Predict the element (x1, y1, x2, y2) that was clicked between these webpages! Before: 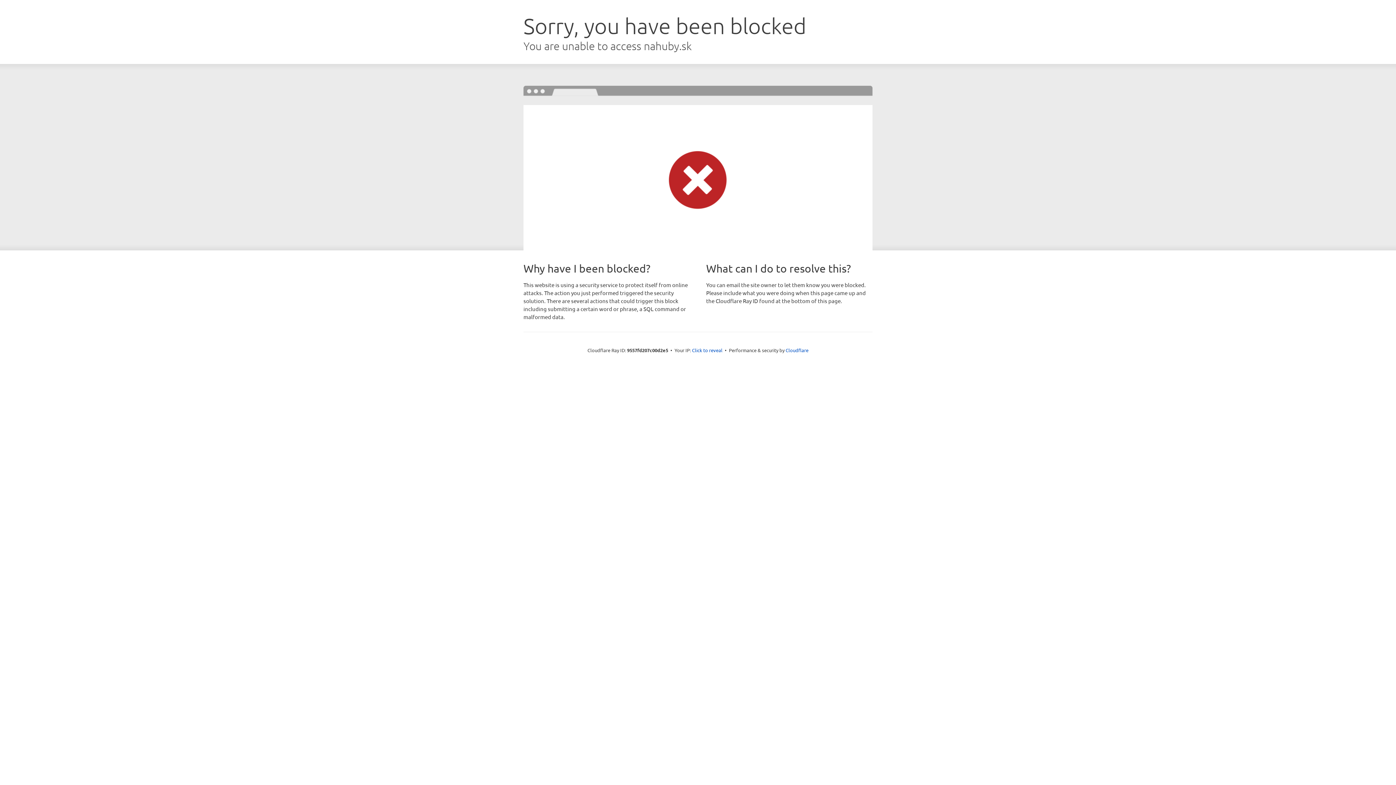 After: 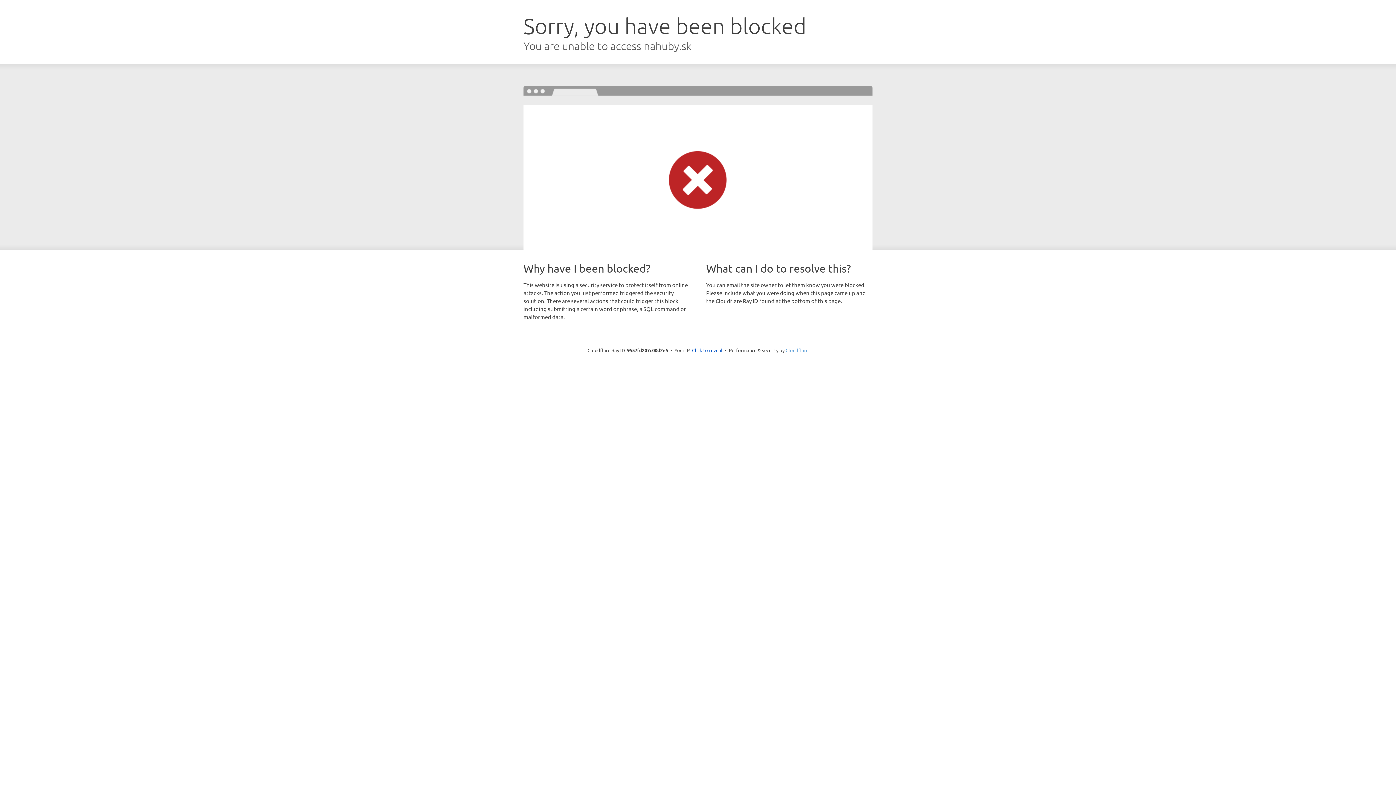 Action: label: Cloudflare bbox: (785, 347, 808, 353)